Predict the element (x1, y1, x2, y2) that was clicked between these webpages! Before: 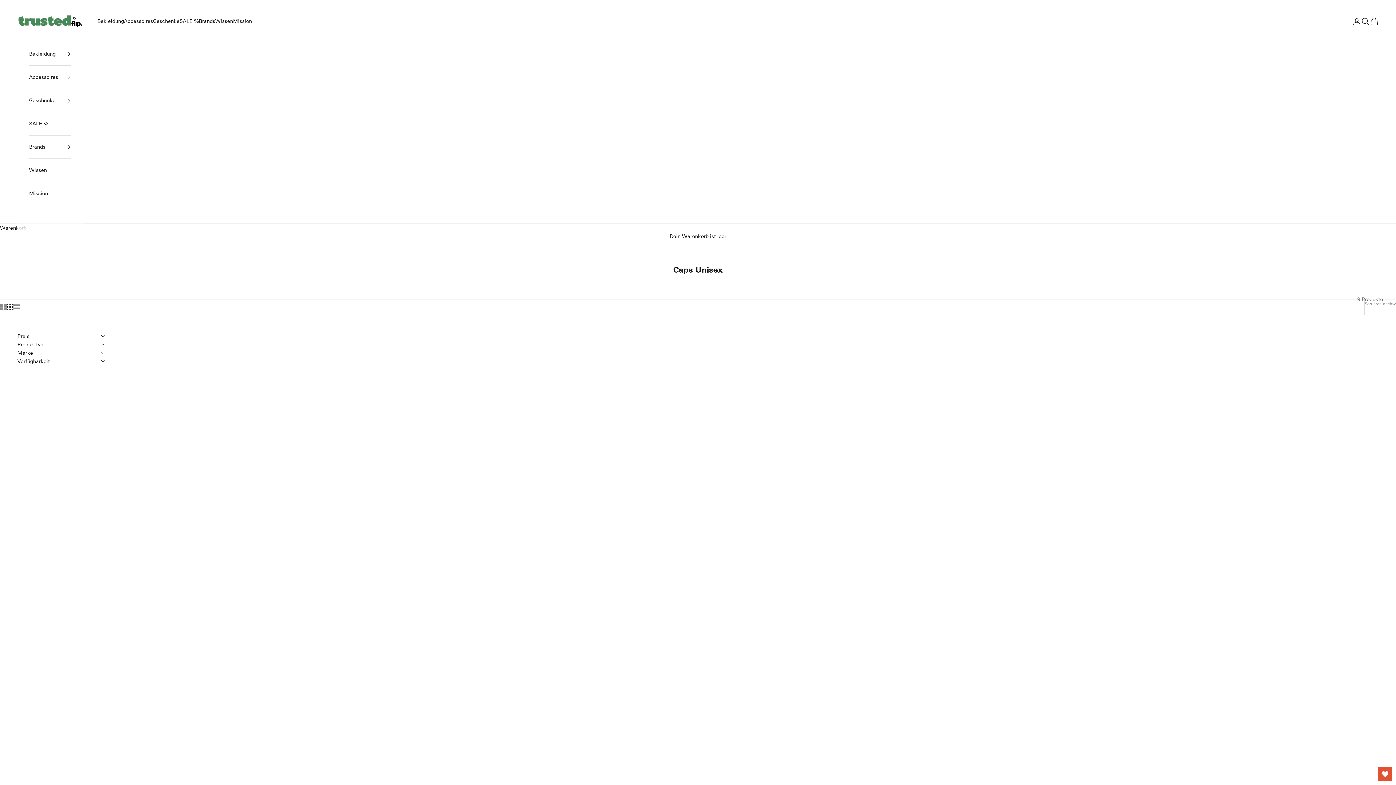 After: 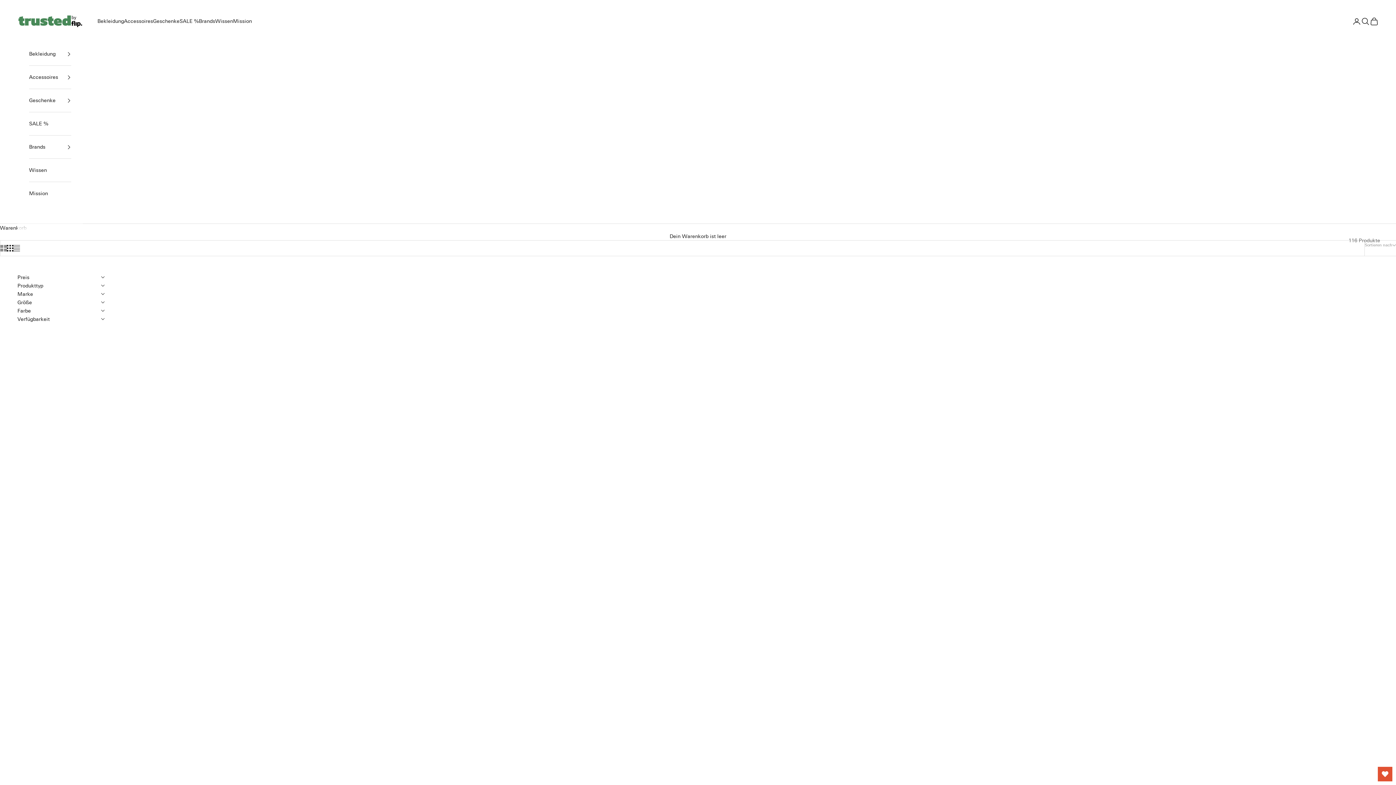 Action: bbox: (29, 112, 71, 135) label: SALE %